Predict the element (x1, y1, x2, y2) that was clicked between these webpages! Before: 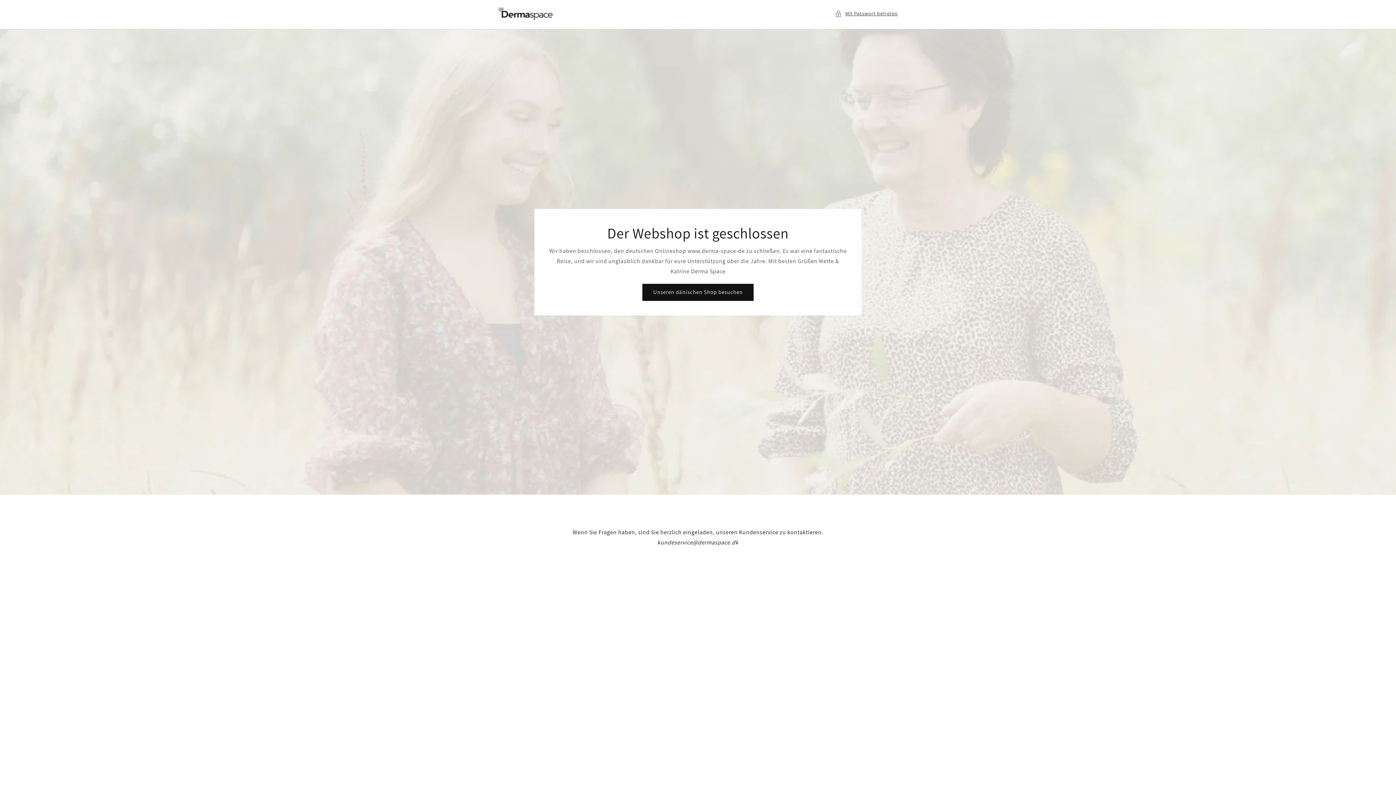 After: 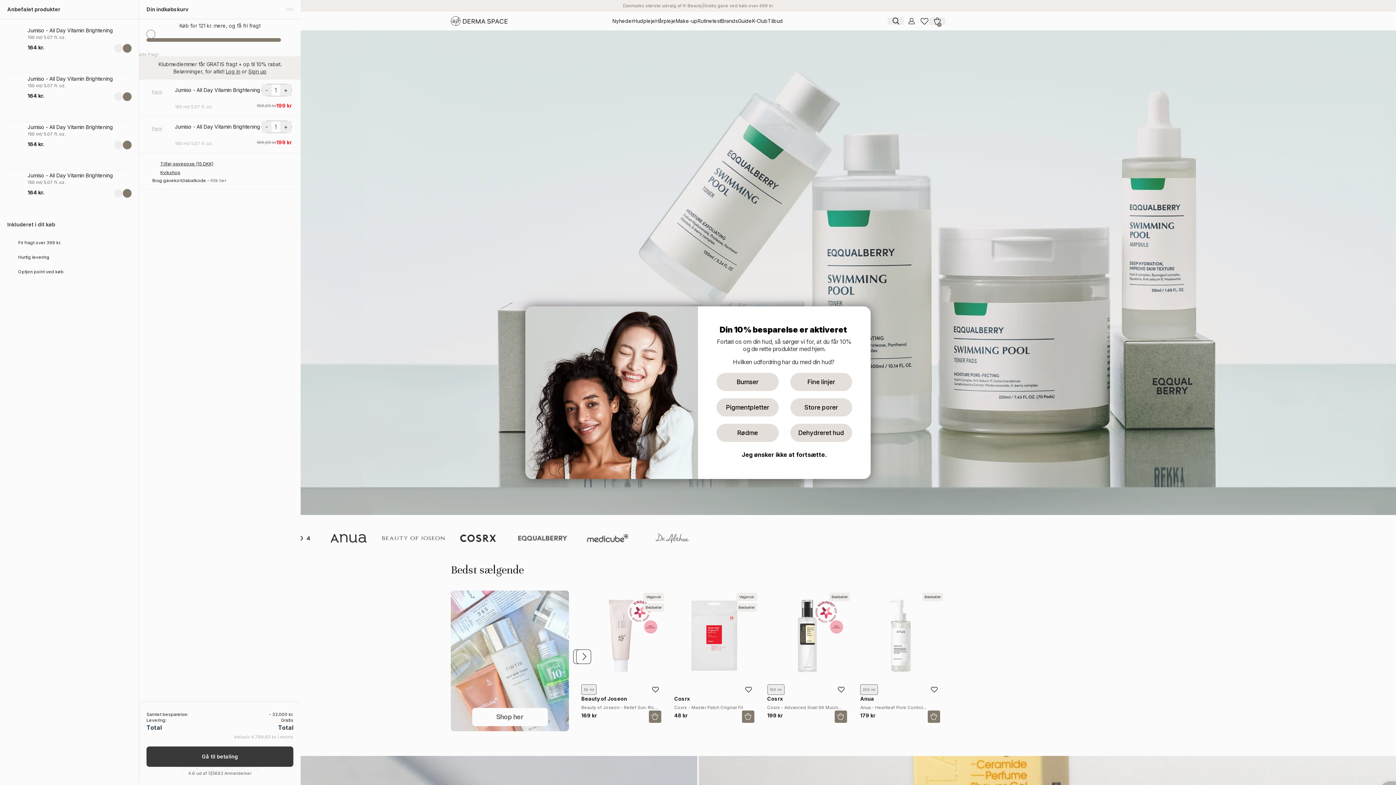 Action: bbox: (642, 283, 753, 301) label: Unseren dänischen Shop besuchen